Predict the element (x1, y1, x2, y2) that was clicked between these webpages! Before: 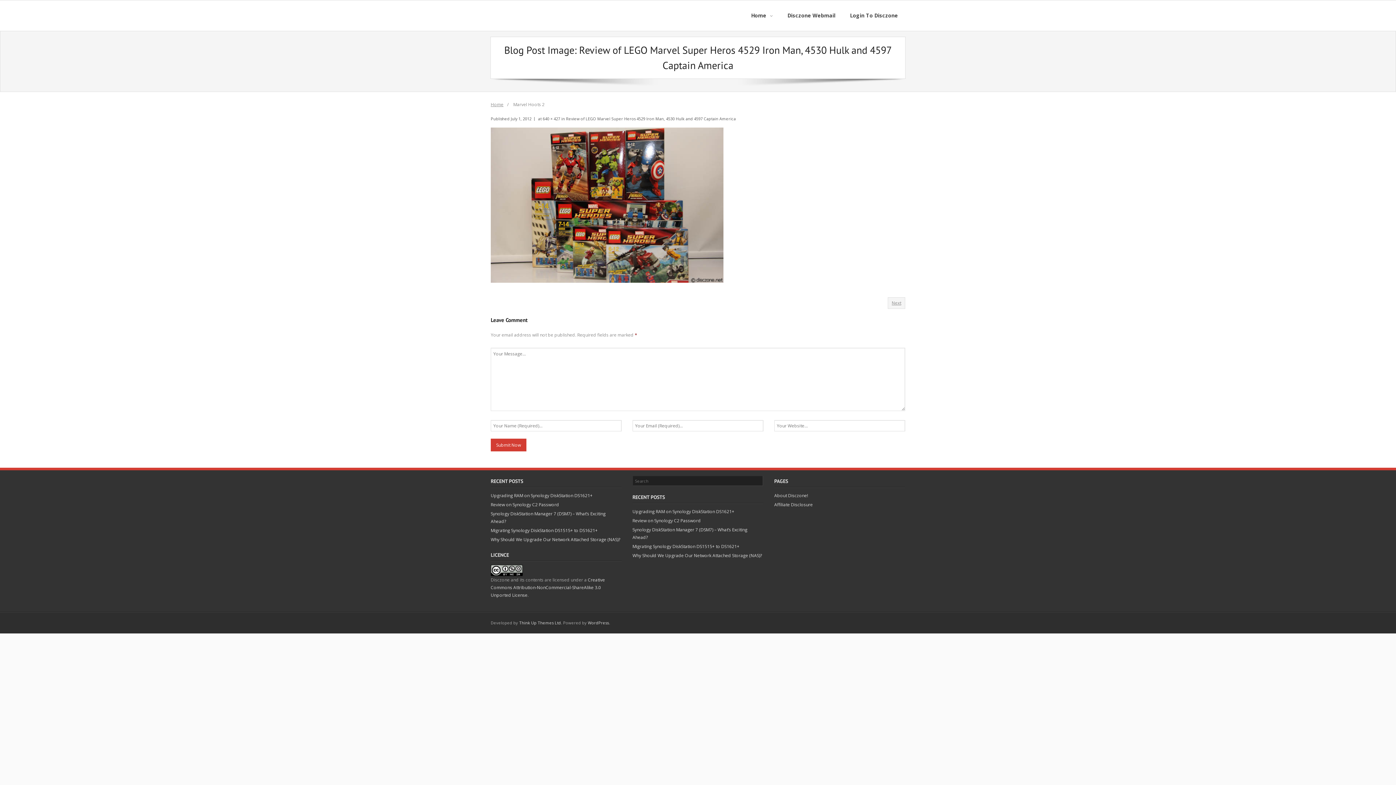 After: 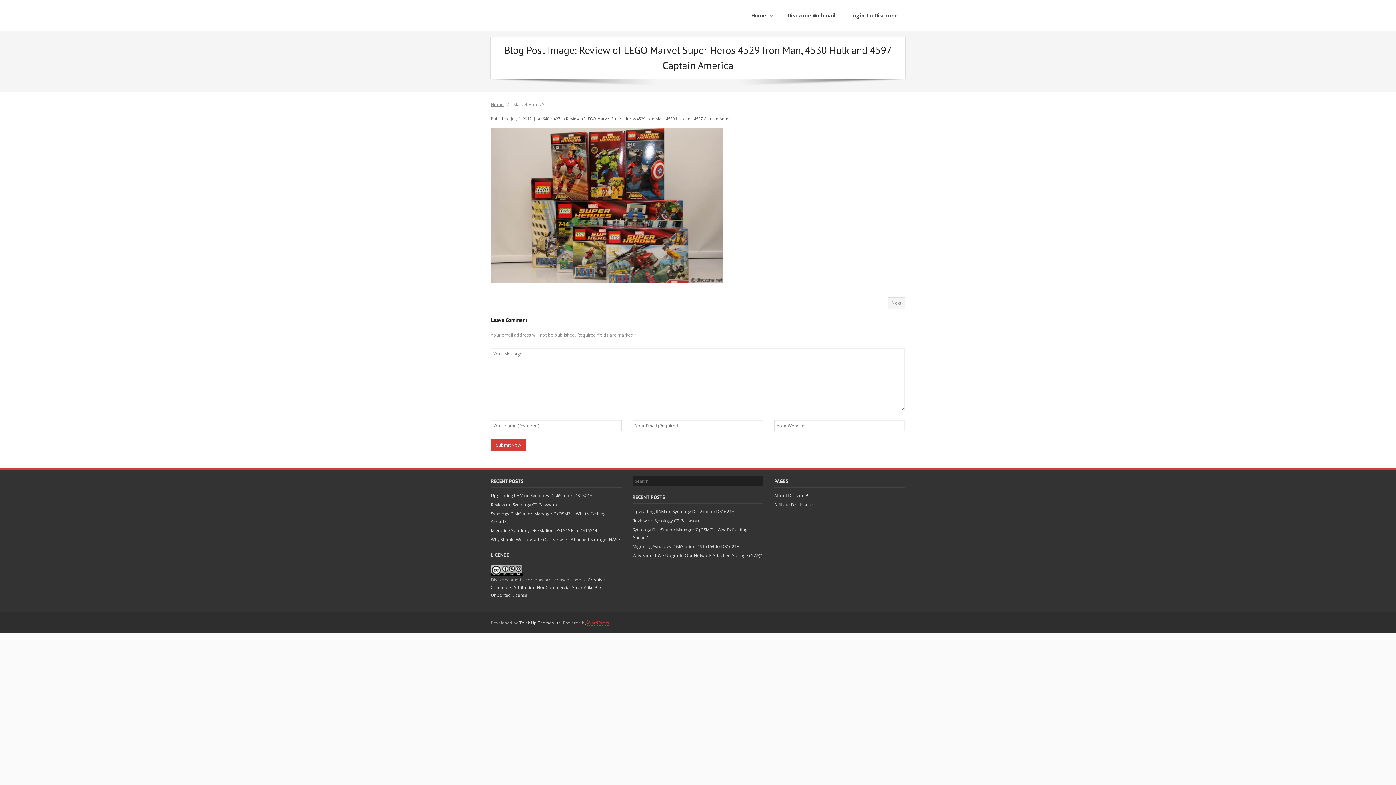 Action: label: WordPress bbox: (588, 620, 609, 625)